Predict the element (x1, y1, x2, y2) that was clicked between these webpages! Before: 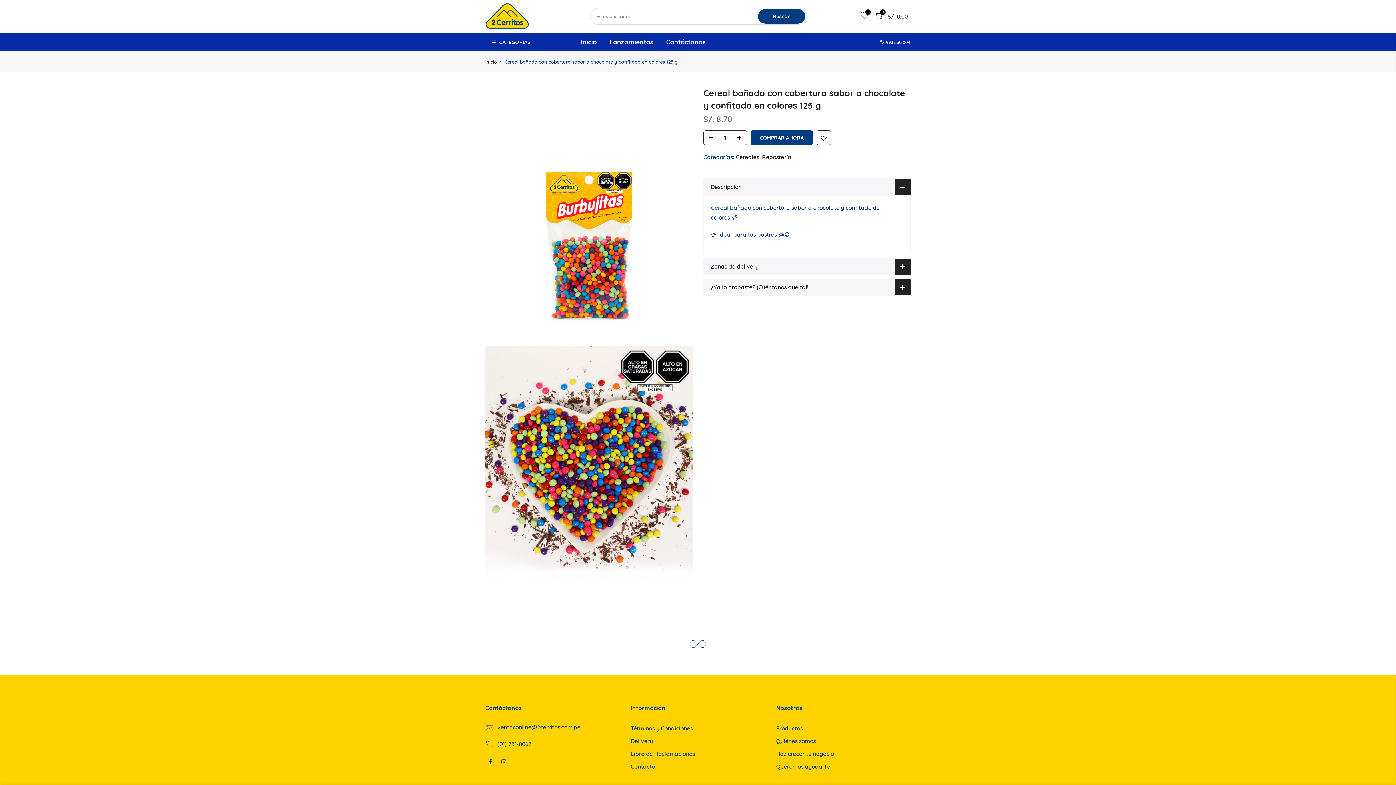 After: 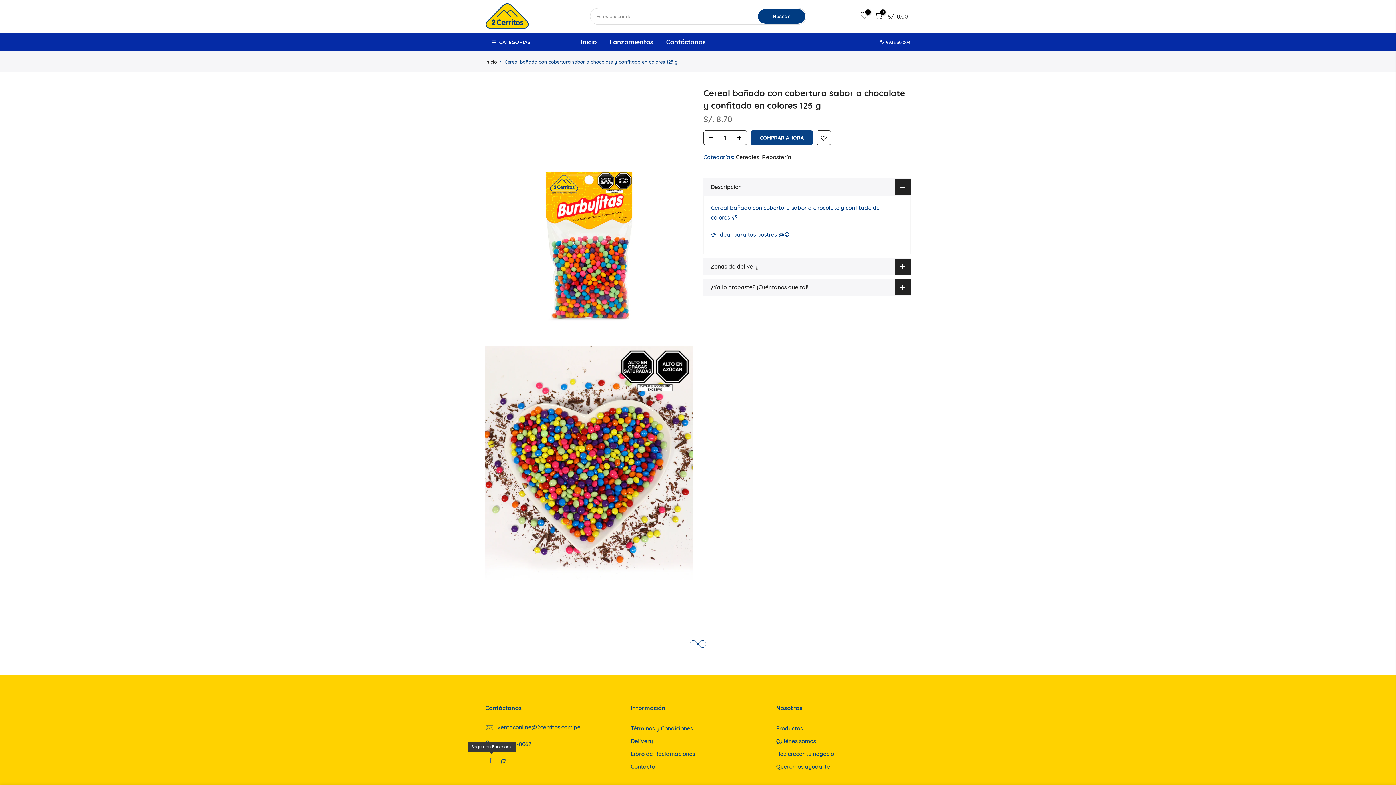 Action: bbox: (489, 756, 494, 766)